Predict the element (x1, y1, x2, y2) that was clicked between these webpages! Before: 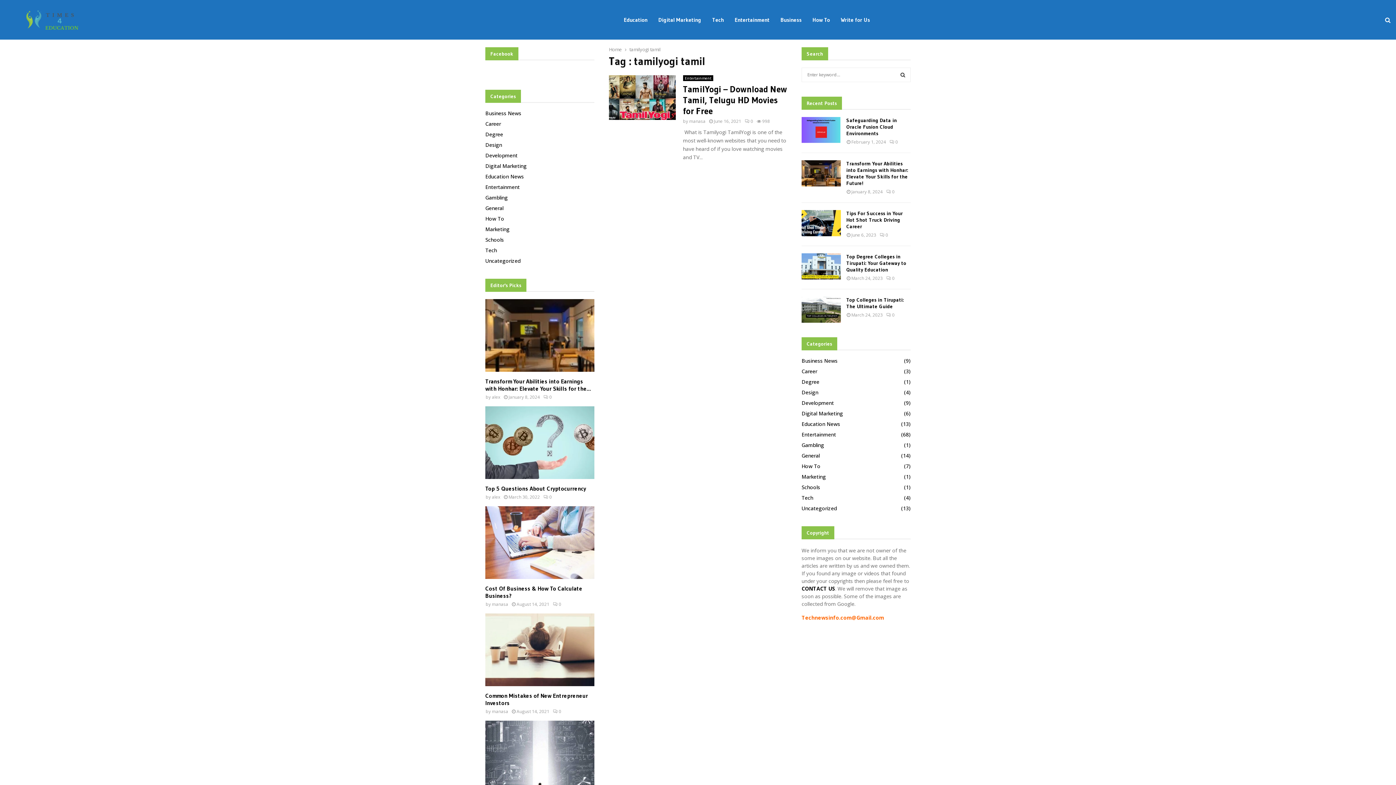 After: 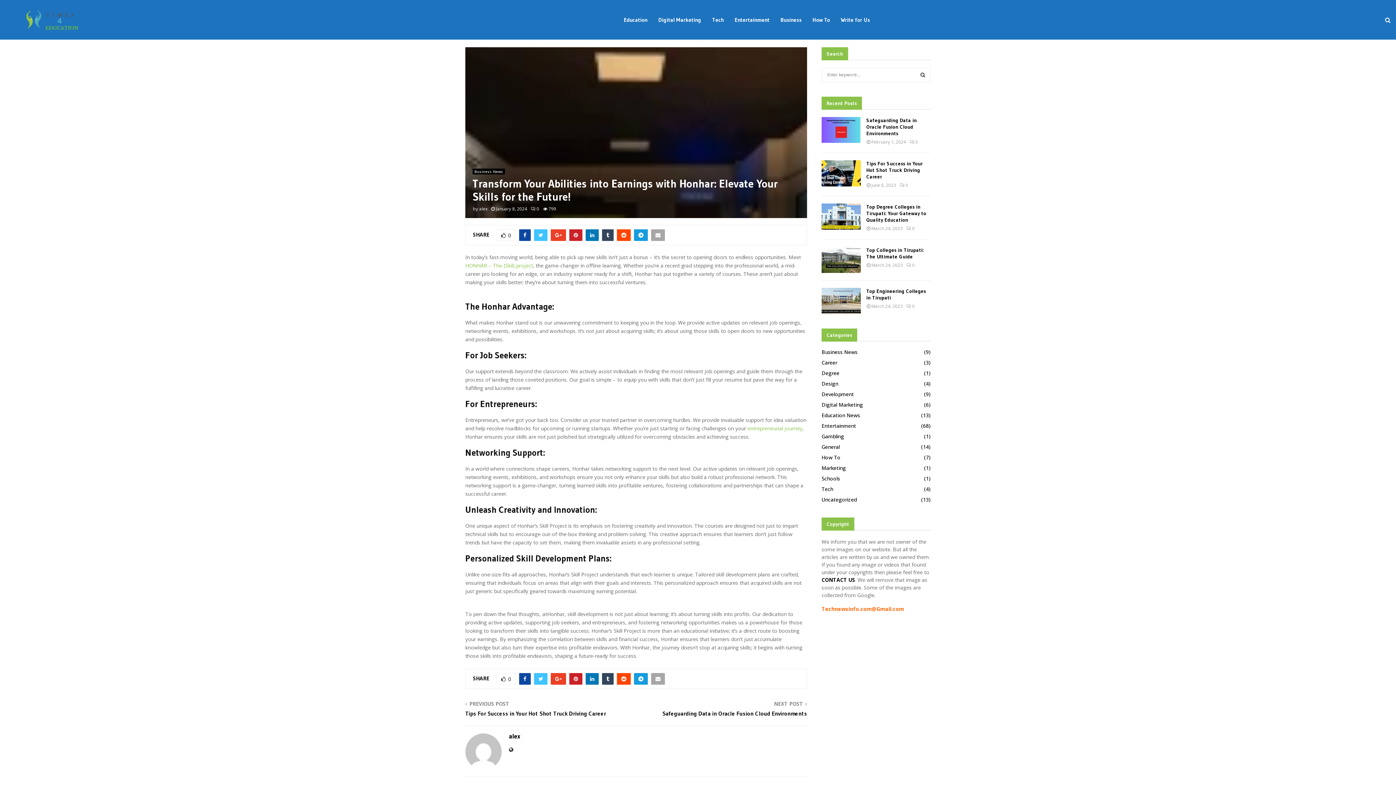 Action: bbox: (801, 160, 841, 186)